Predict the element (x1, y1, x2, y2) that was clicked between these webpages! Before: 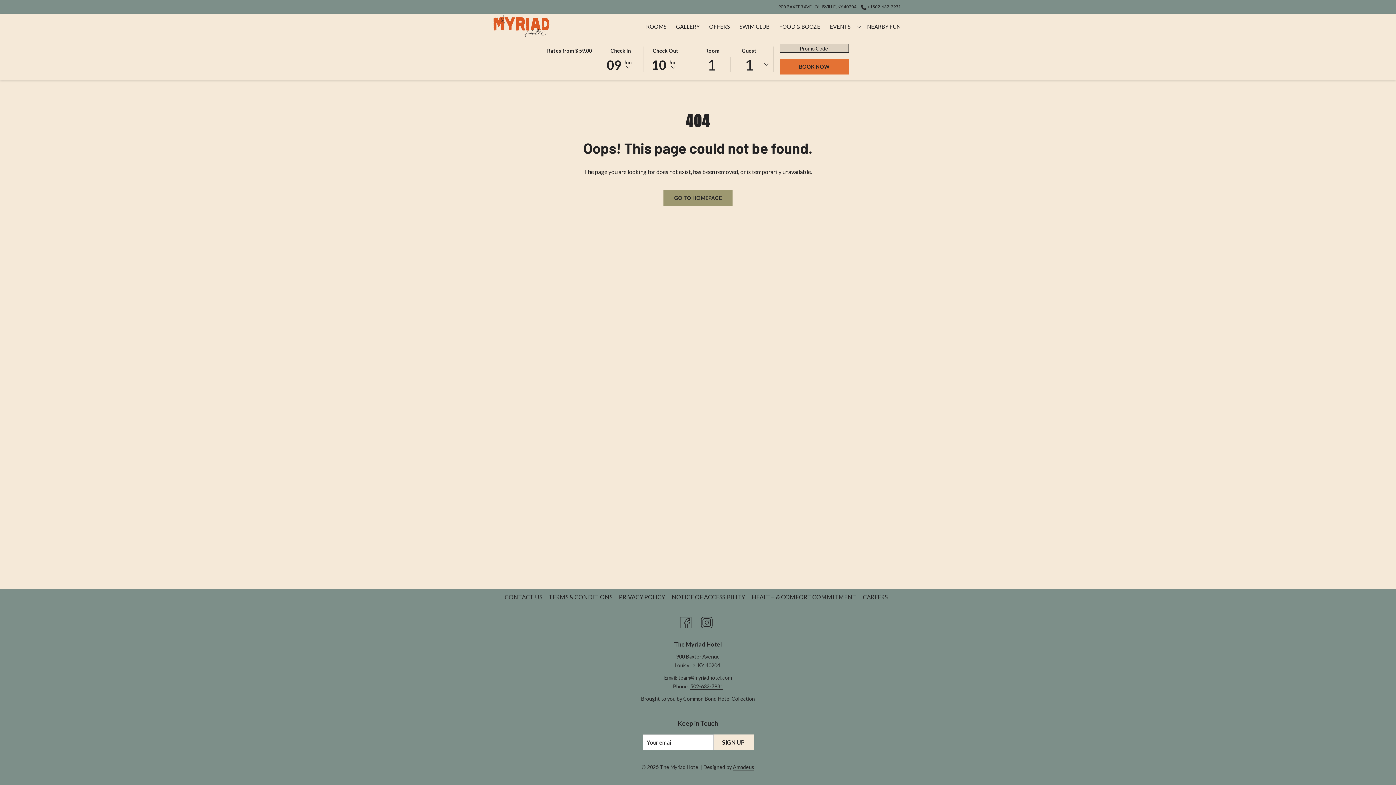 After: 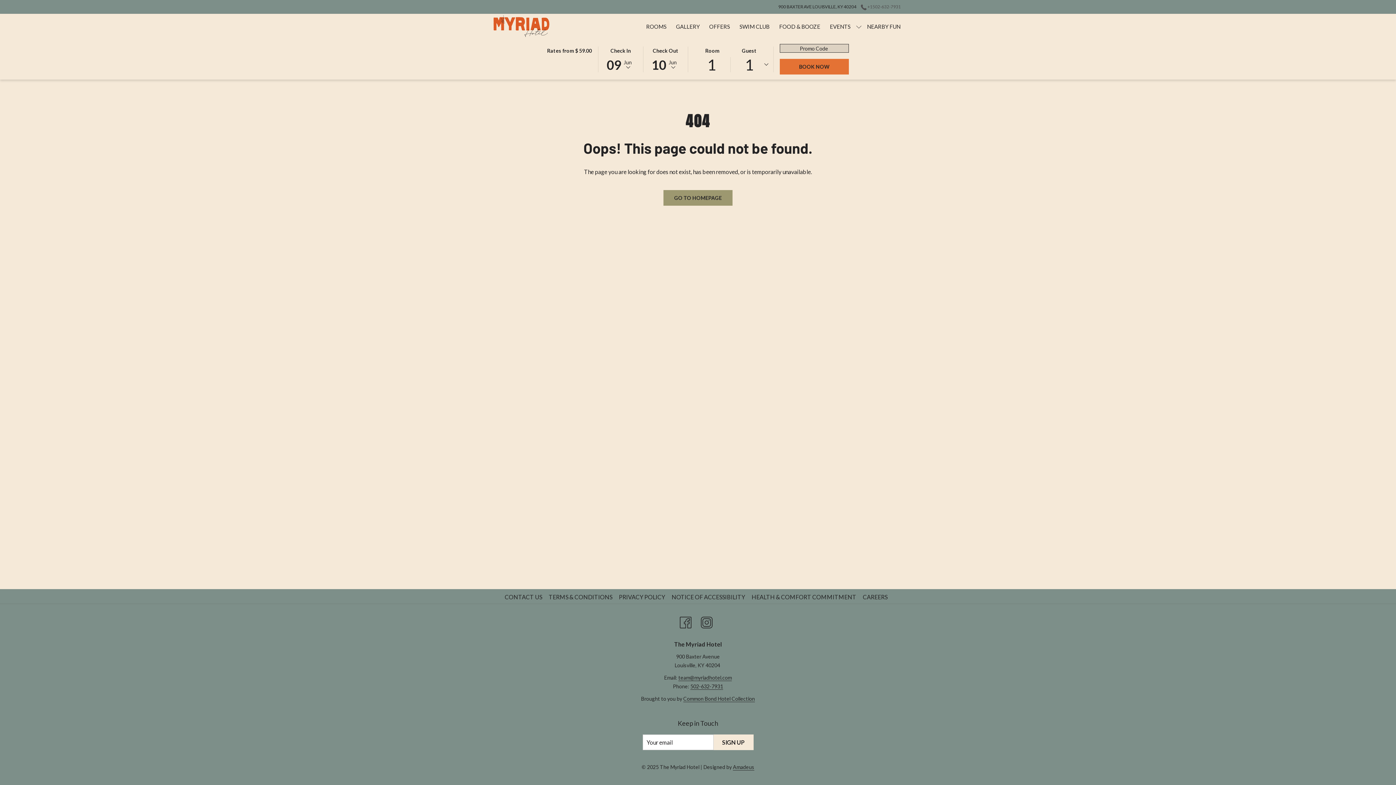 Action: label: call us at+15026327931 bbox: (856, 4, 901, 9)